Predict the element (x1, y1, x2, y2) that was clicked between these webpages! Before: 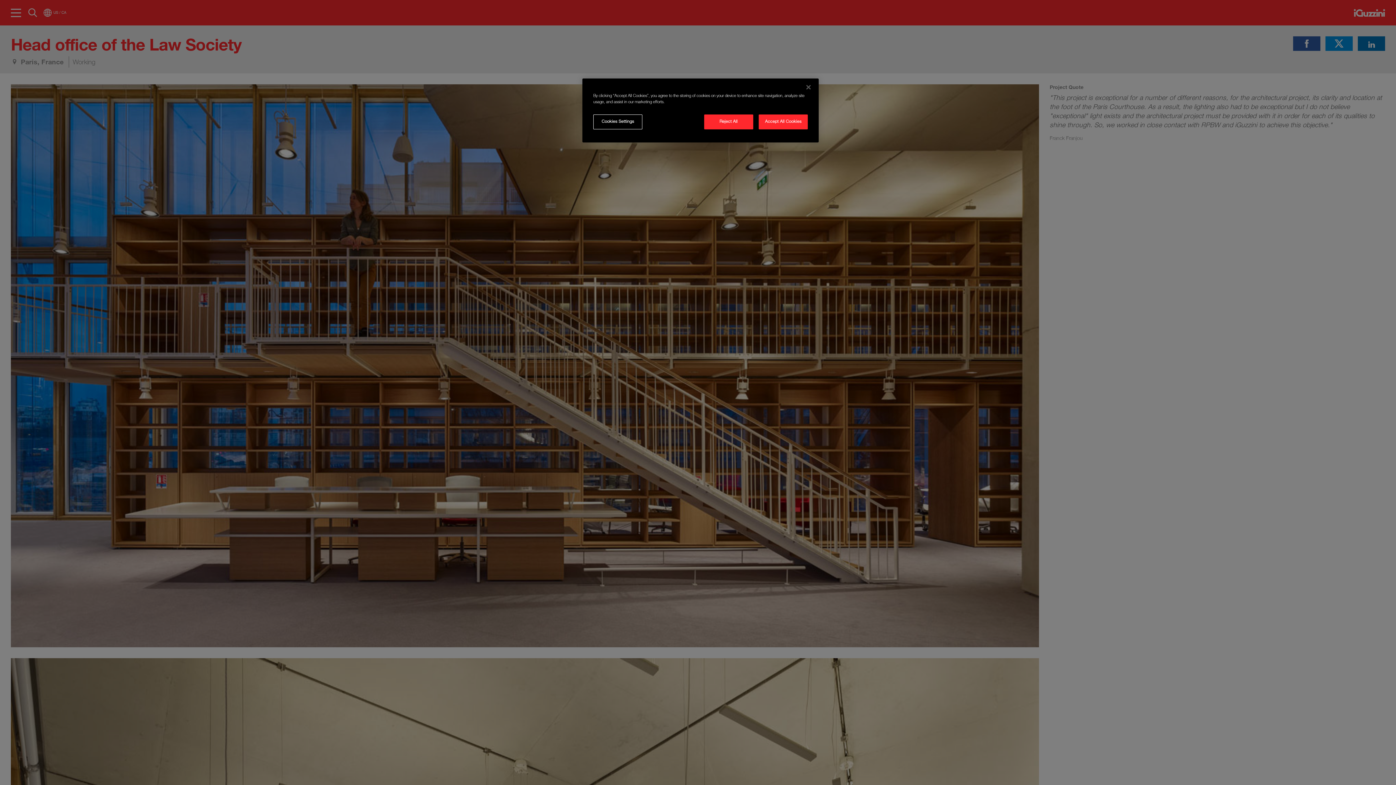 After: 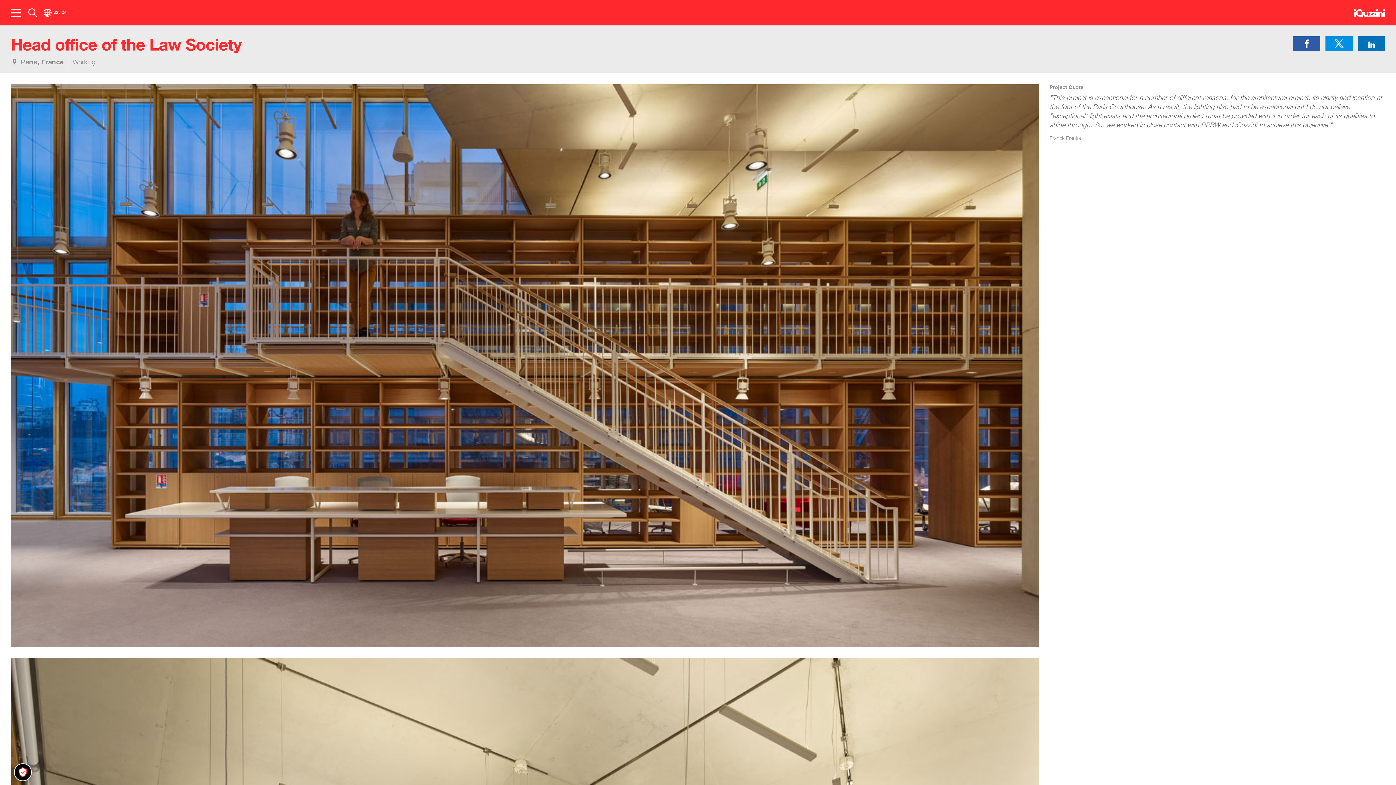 Action: label: Close bbox: (800, 79, 816, 95)